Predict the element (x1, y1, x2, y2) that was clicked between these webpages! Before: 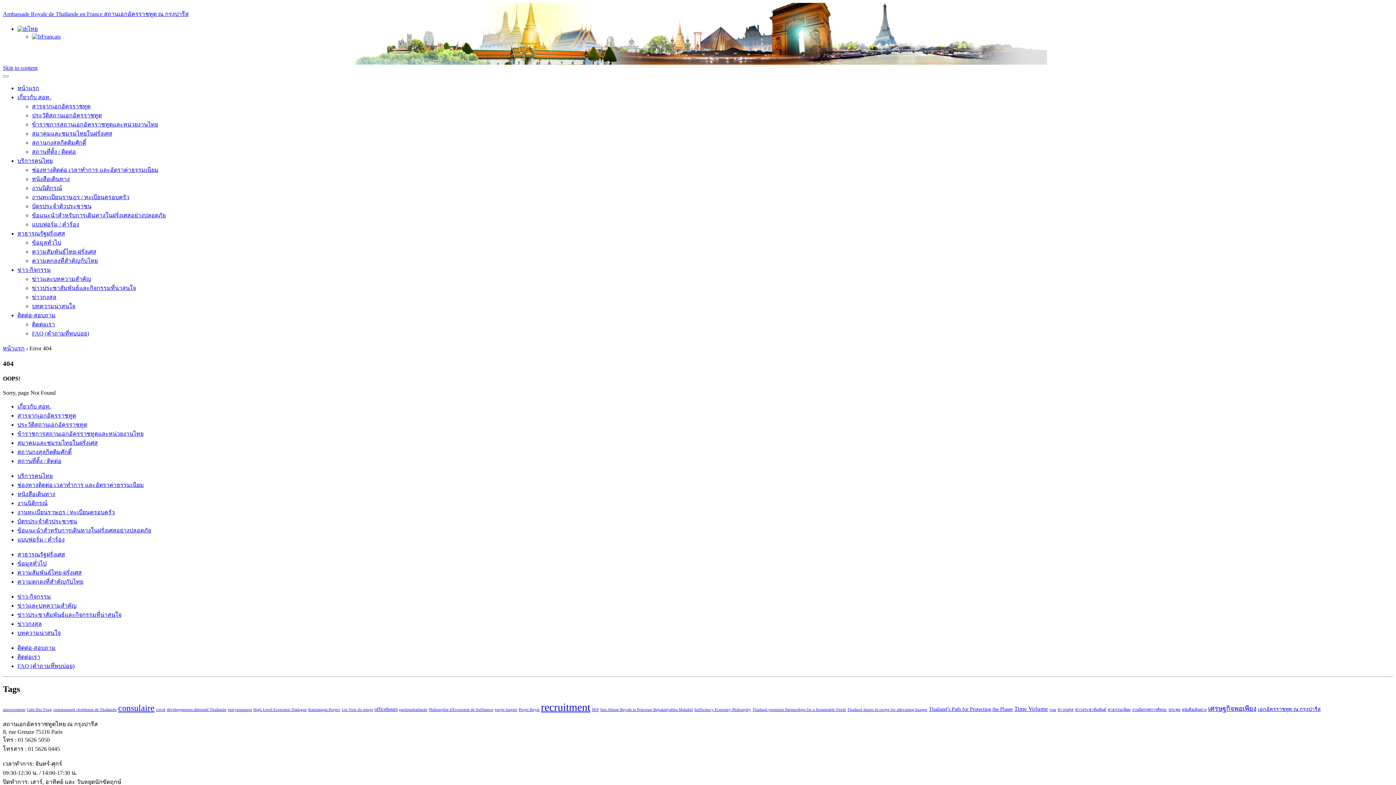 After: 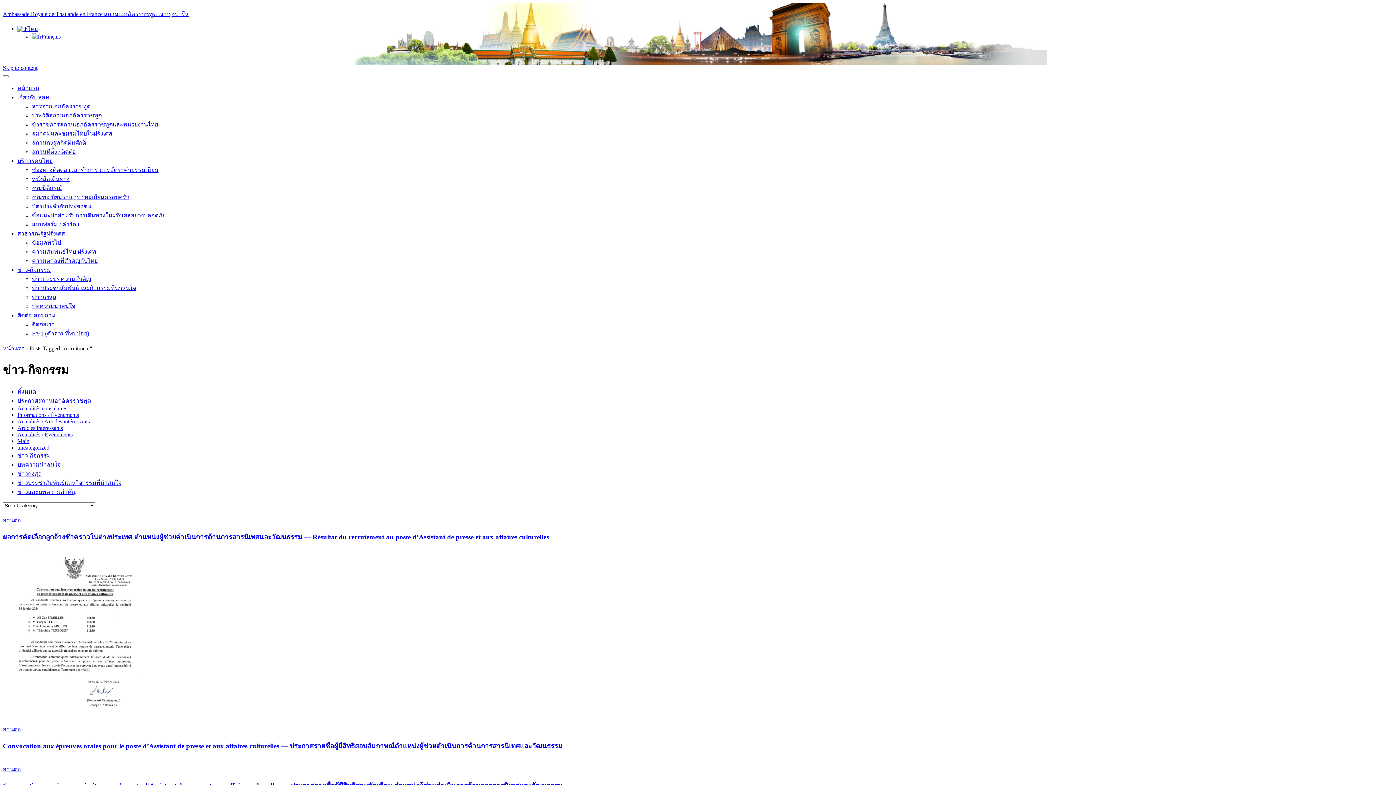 Action: label: recruitment (16 items) bbox: (541, 701, 590, 713)